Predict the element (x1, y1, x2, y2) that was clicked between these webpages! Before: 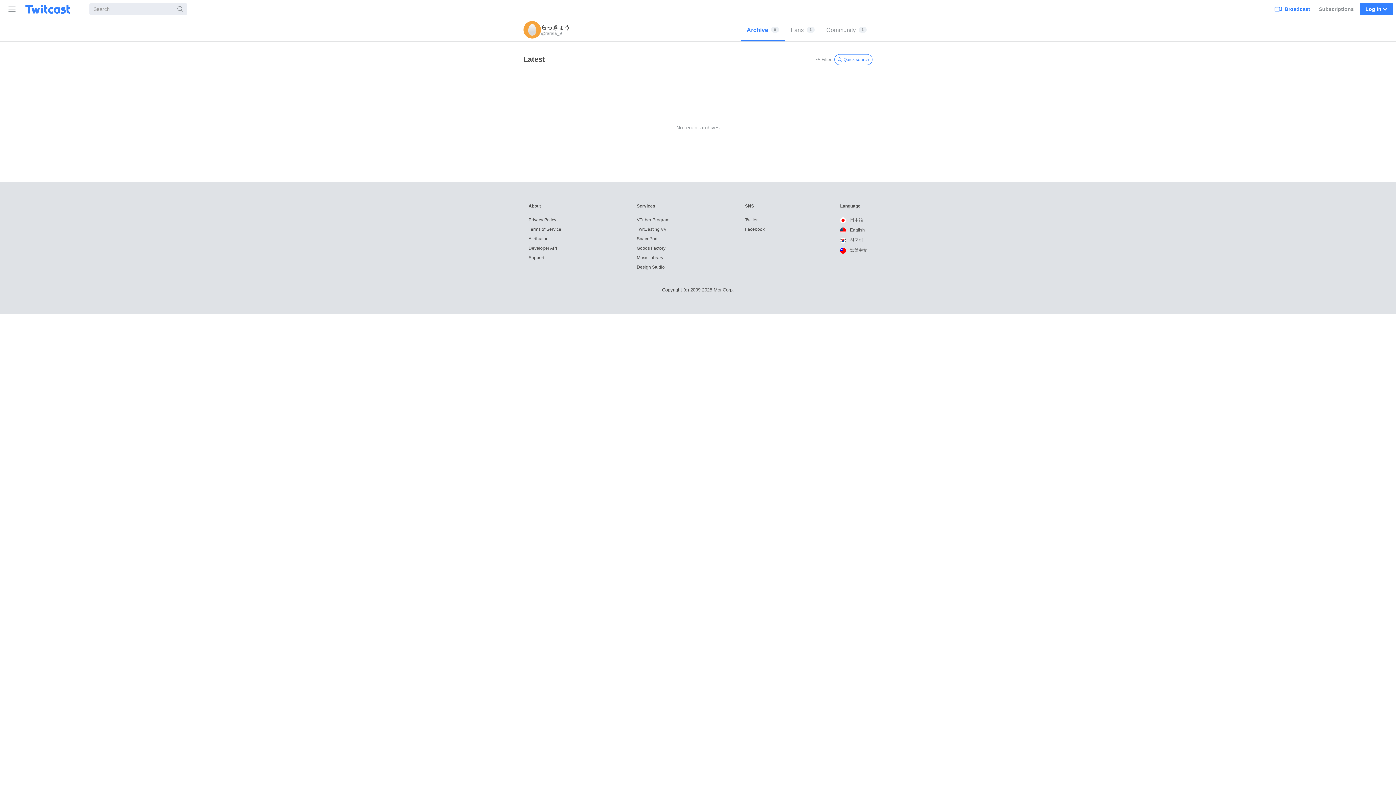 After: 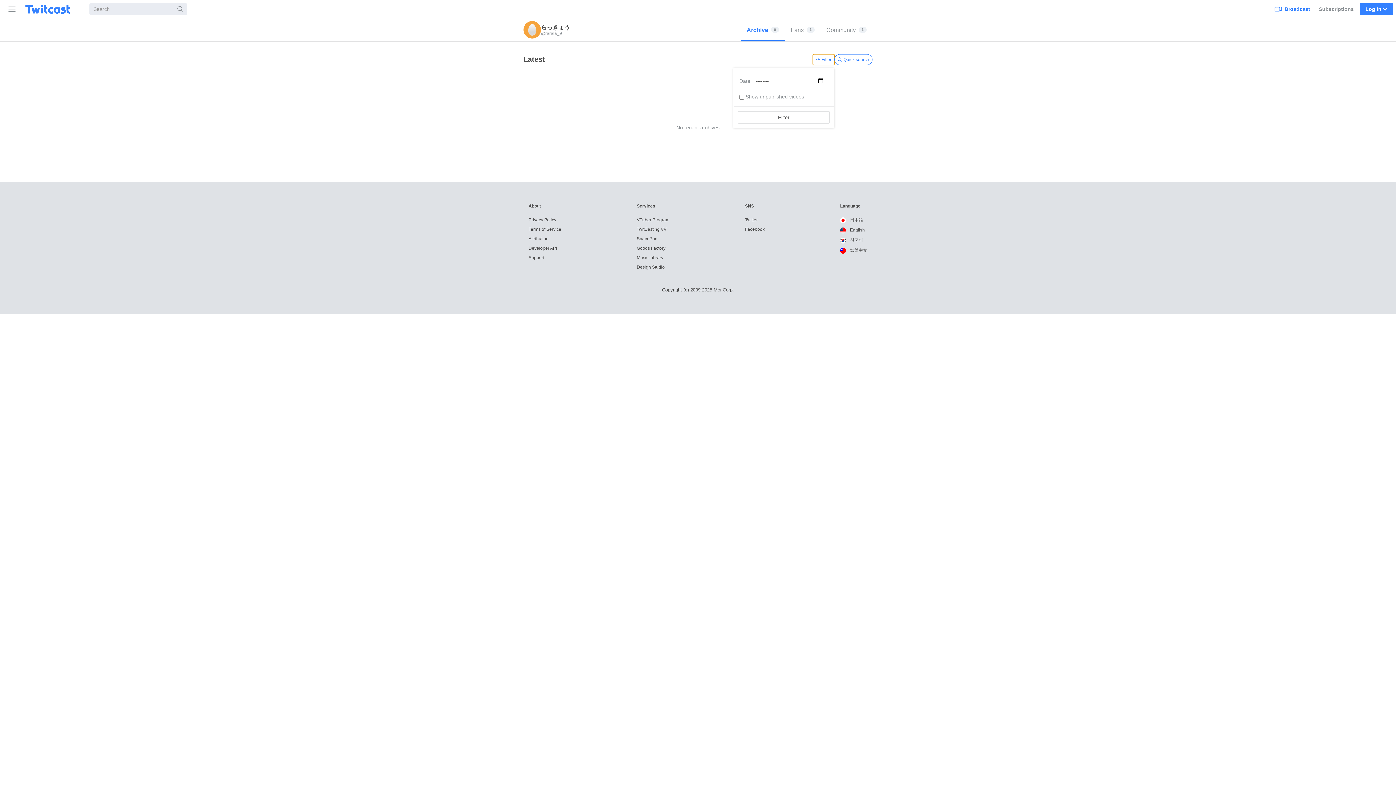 Action: bbox: (813, 54, 834, 64) label: Filter